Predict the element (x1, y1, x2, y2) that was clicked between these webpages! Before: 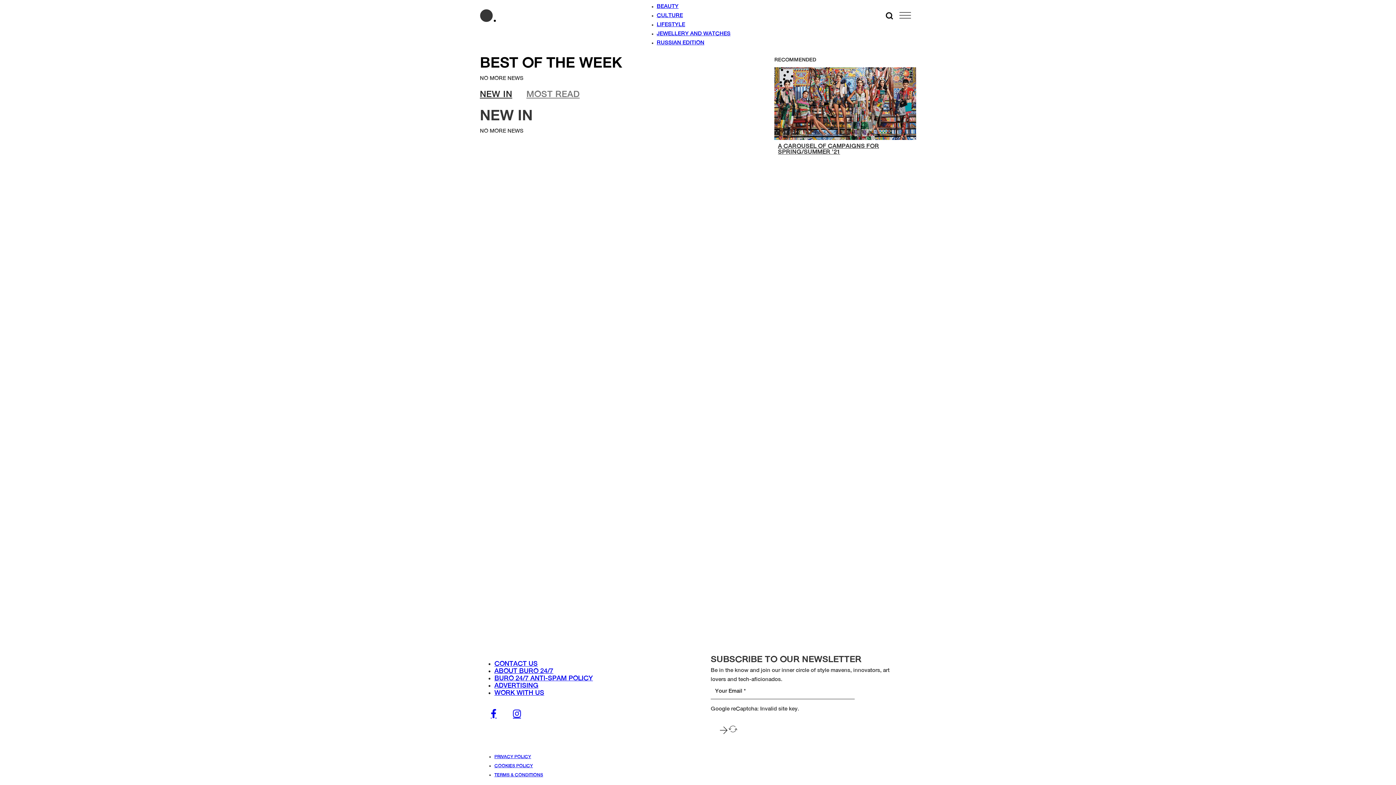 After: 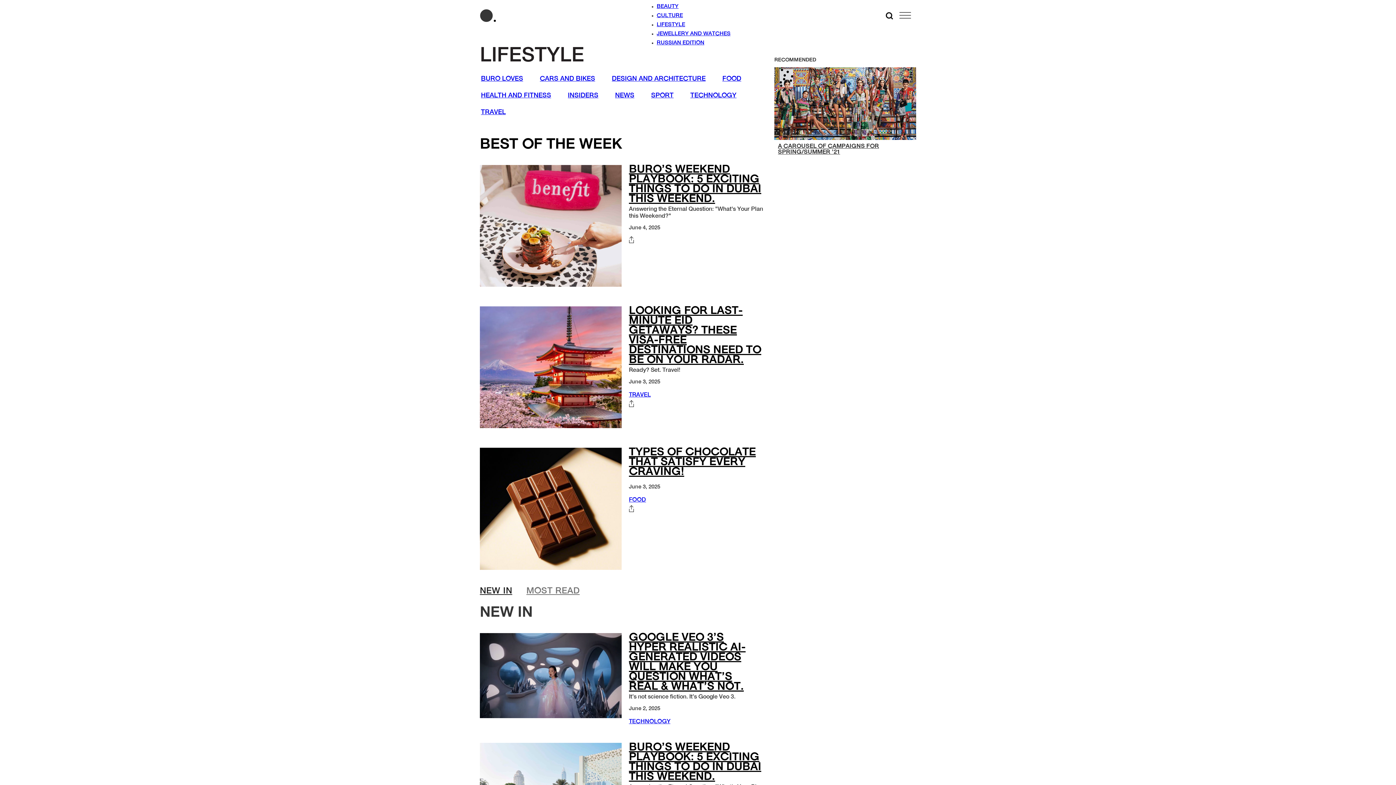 Action: label: LIFESTYLE bbox: (656, 22, 685, 27)